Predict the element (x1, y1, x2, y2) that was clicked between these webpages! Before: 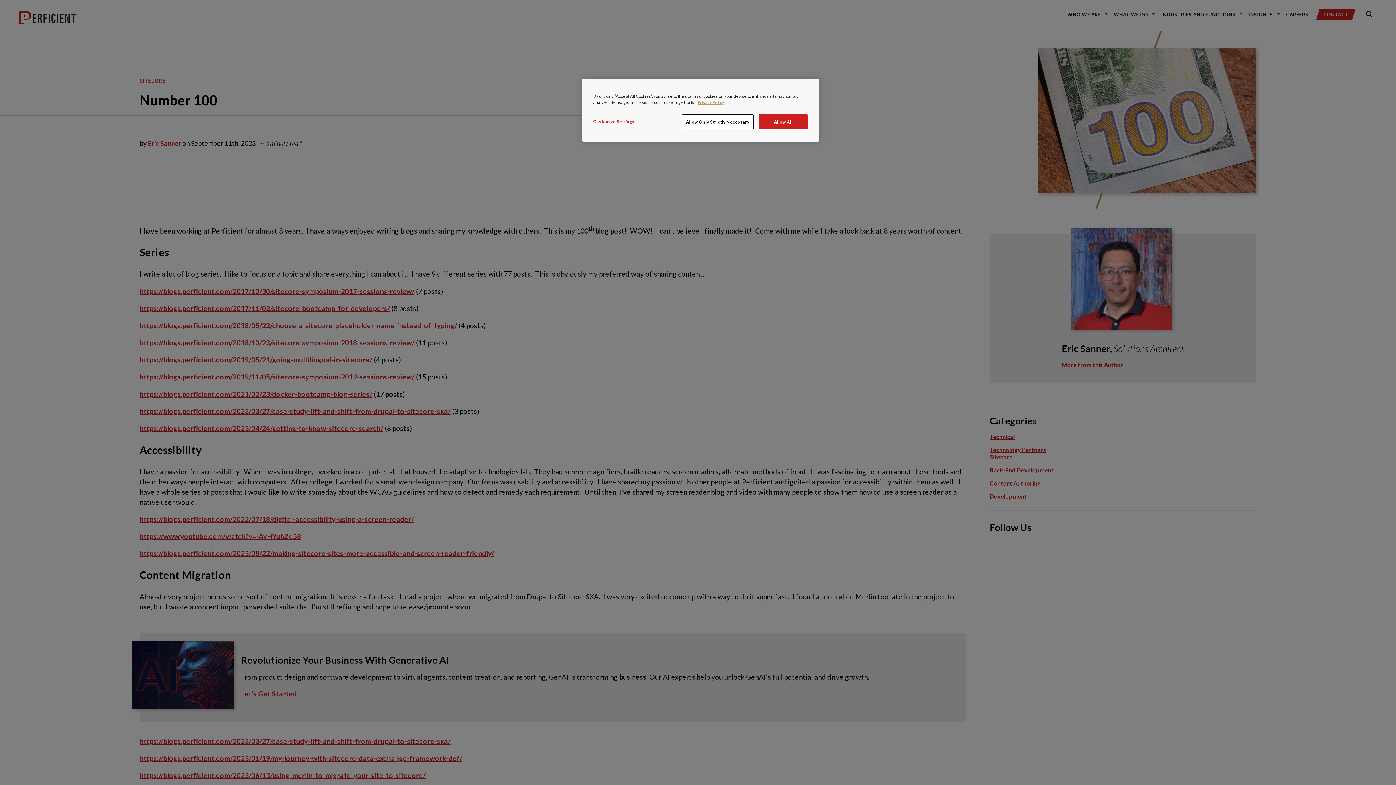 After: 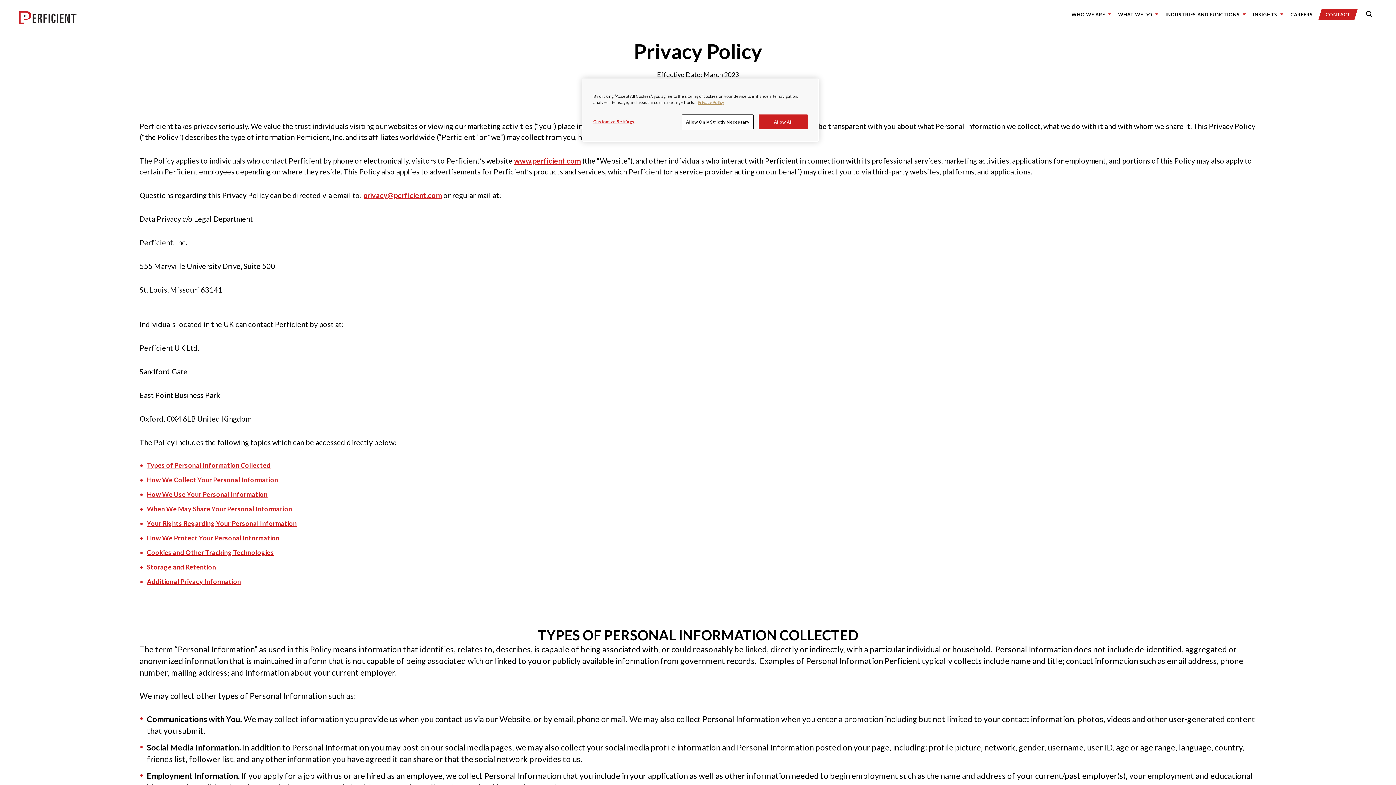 Action: label: Privacy Notice bbox: (697, 100, 724, 104)